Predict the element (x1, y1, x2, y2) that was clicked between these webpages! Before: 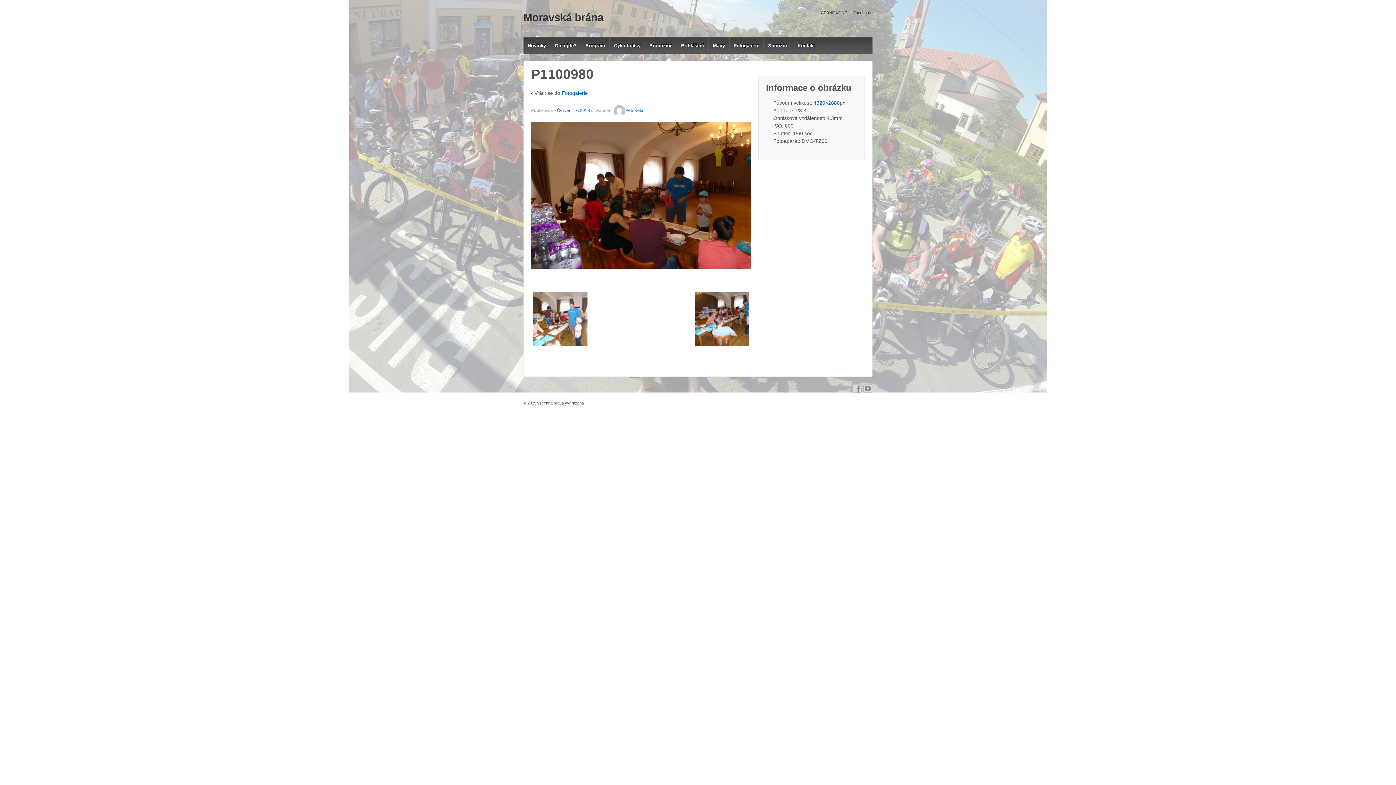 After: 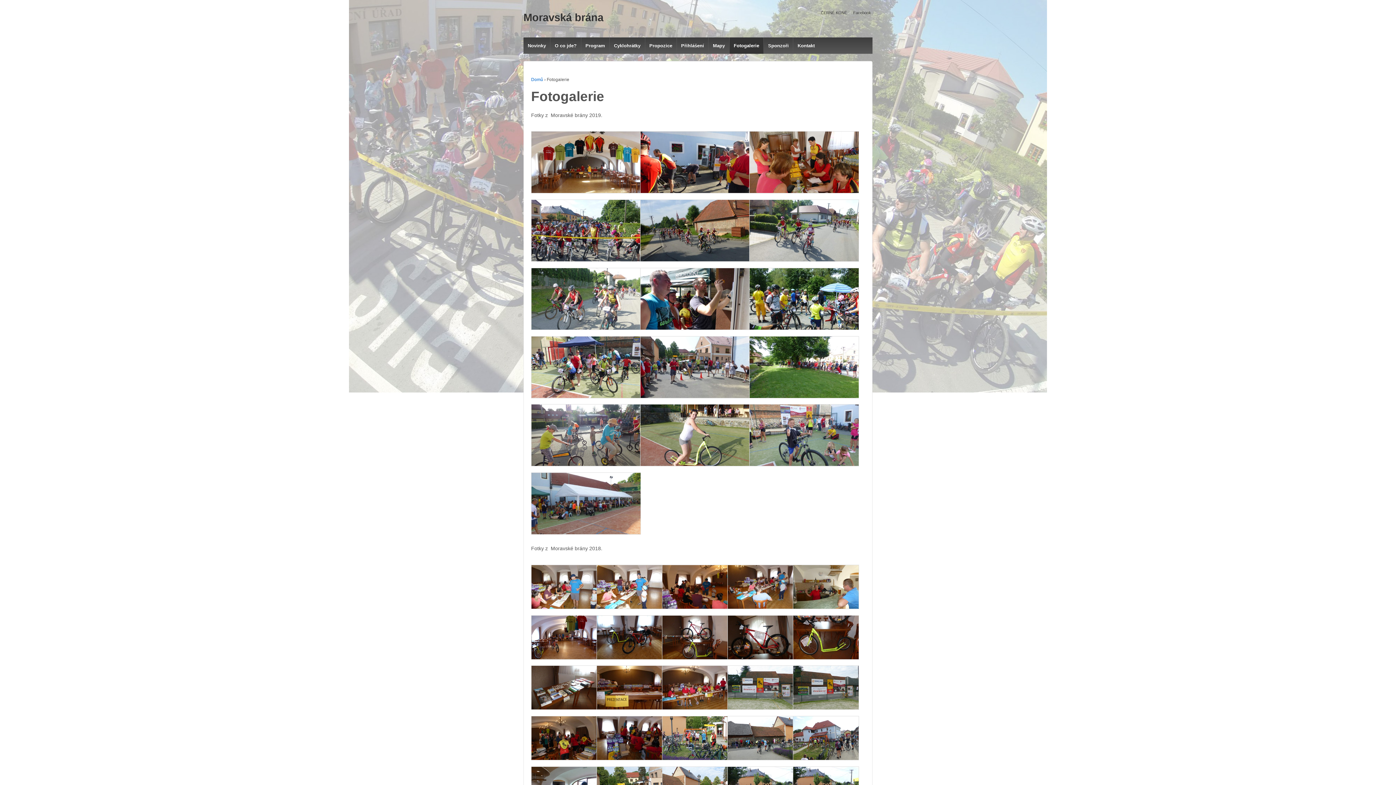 Action: label: Fotogalerie bbox: (561, 90, 588, 95)